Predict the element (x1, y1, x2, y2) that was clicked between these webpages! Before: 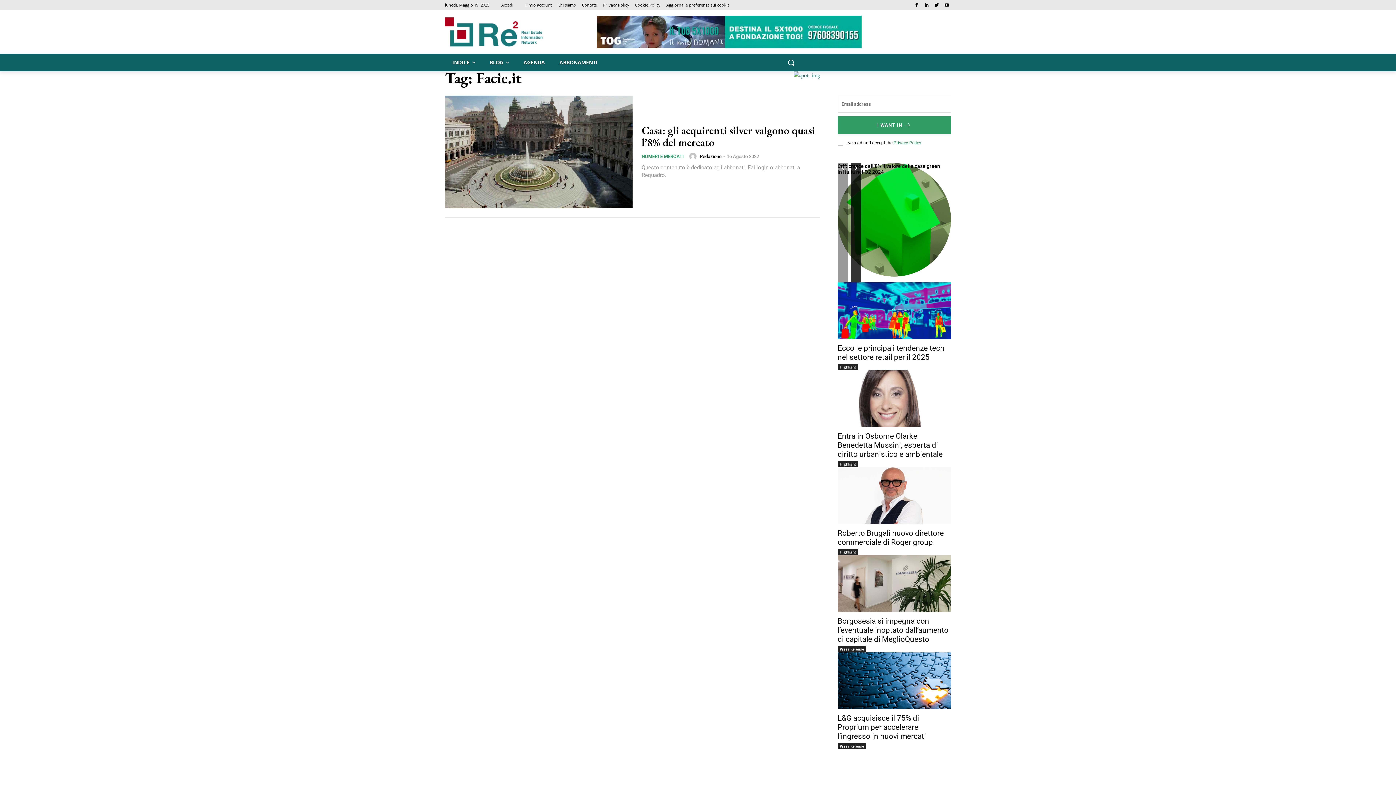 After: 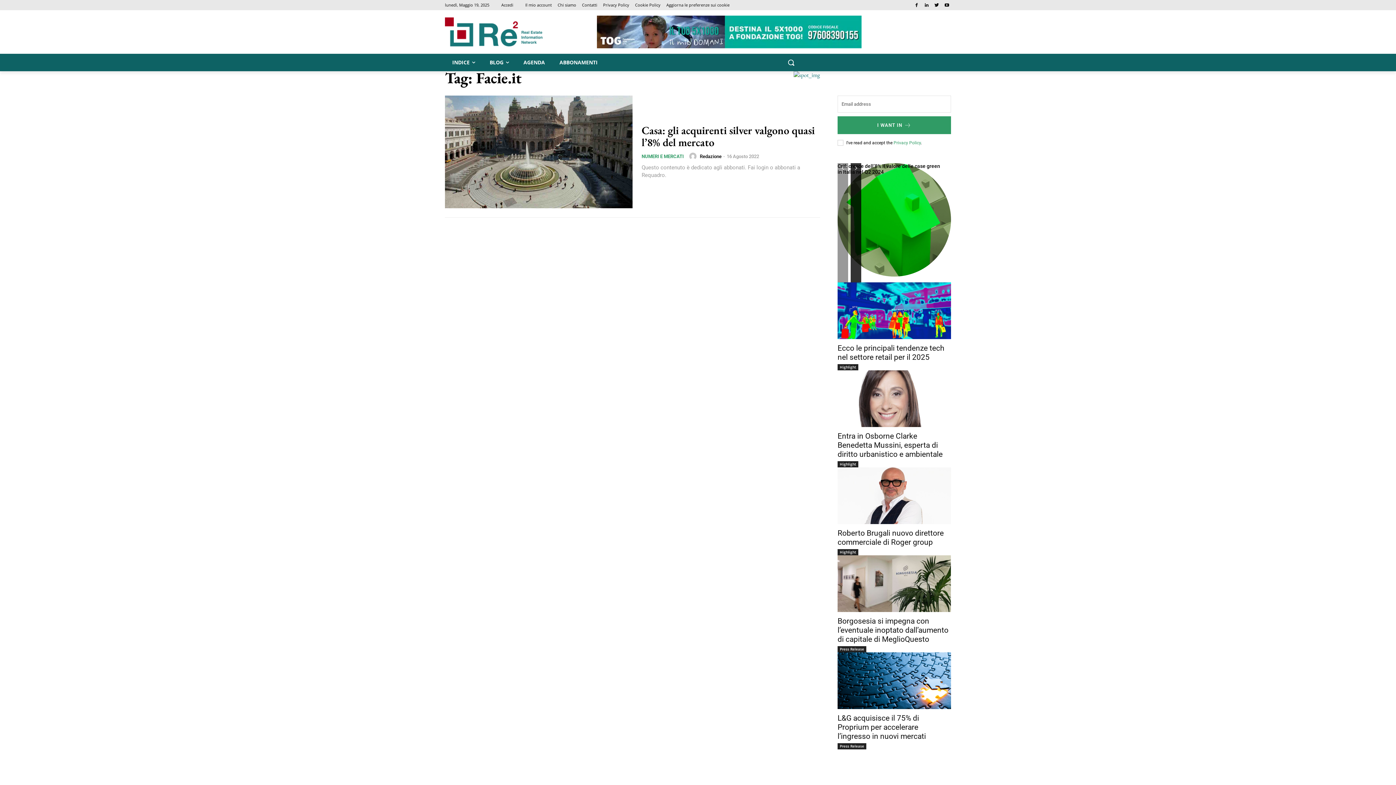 Action: bbox: (837, 163, 848, 282) label: prev-page